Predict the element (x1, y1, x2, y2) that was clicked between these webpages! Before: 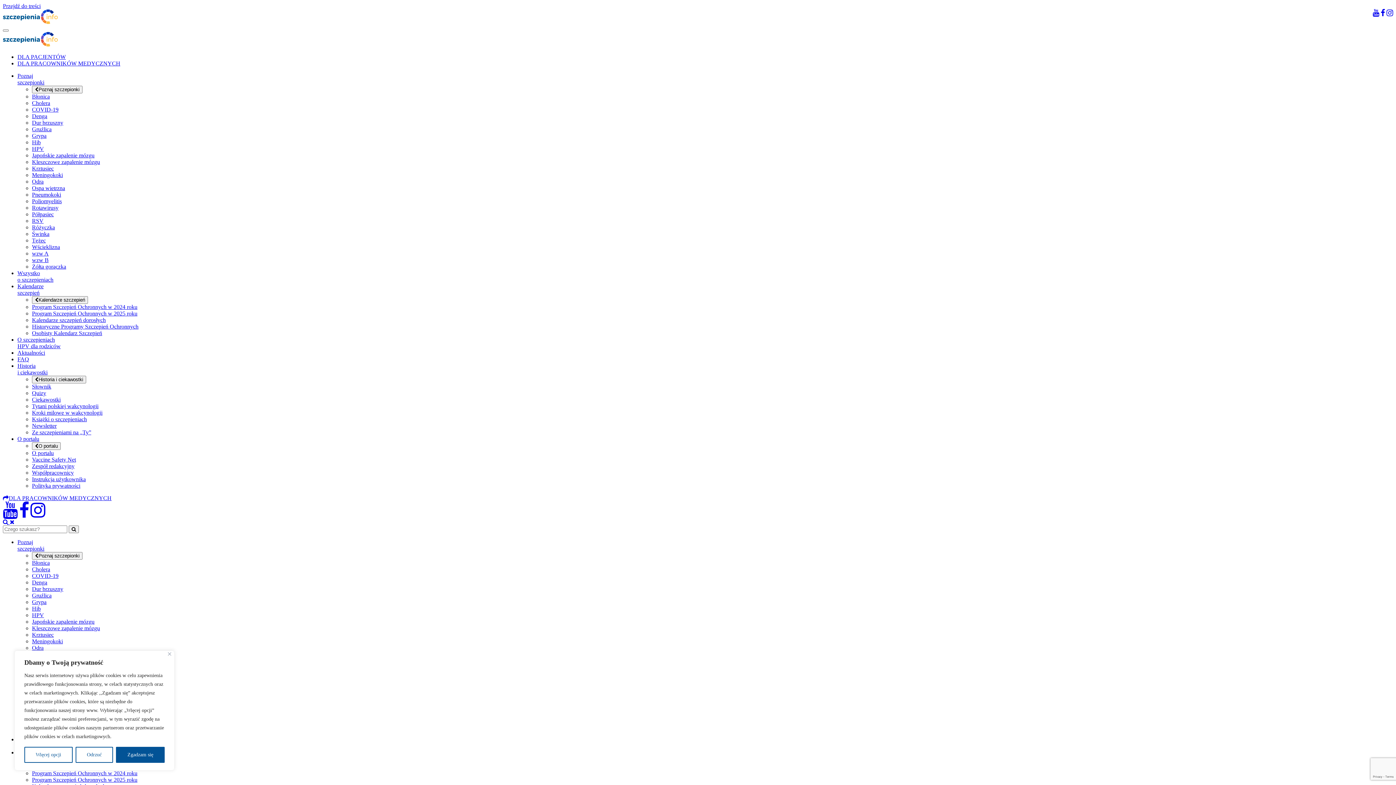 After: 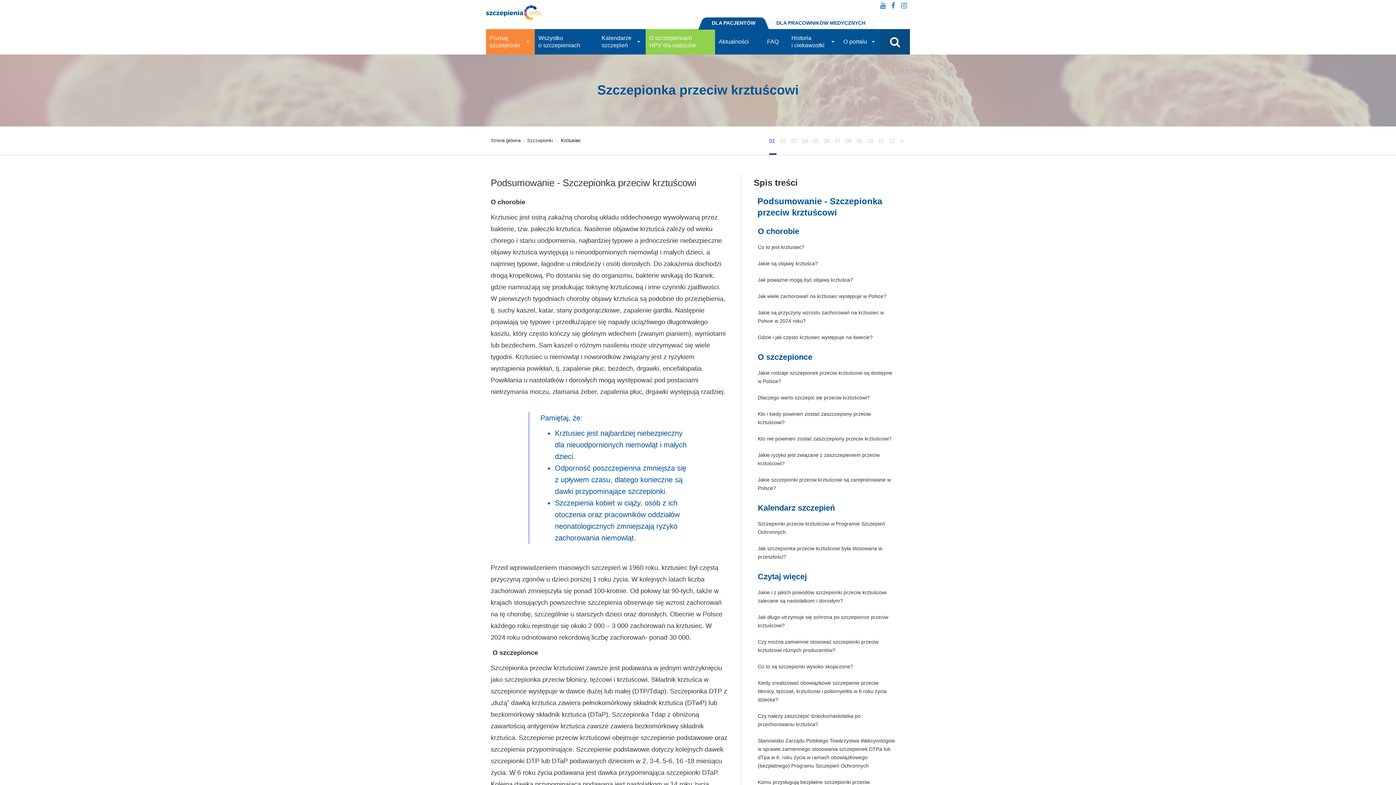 Action: bbox: (32, 632, 53, 638) label: Krztusiec